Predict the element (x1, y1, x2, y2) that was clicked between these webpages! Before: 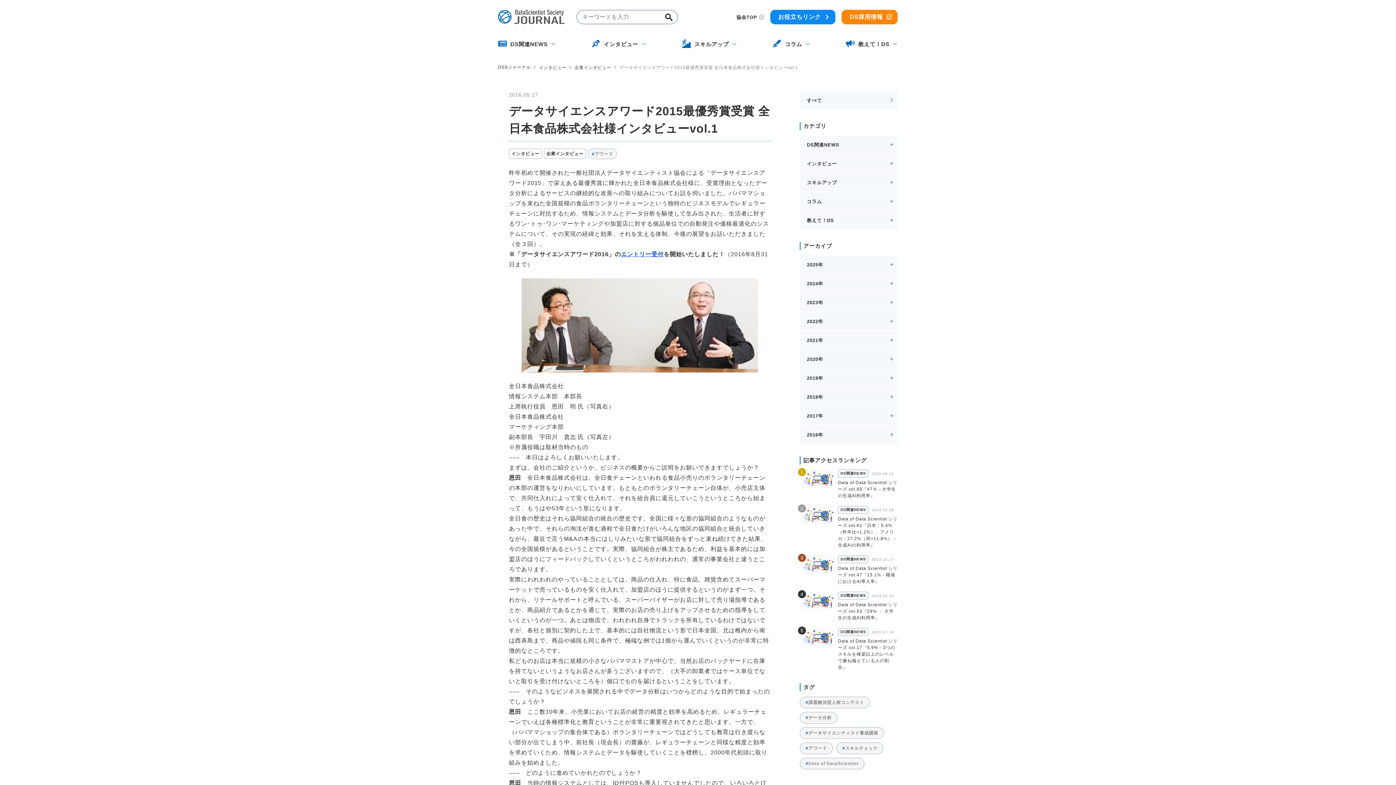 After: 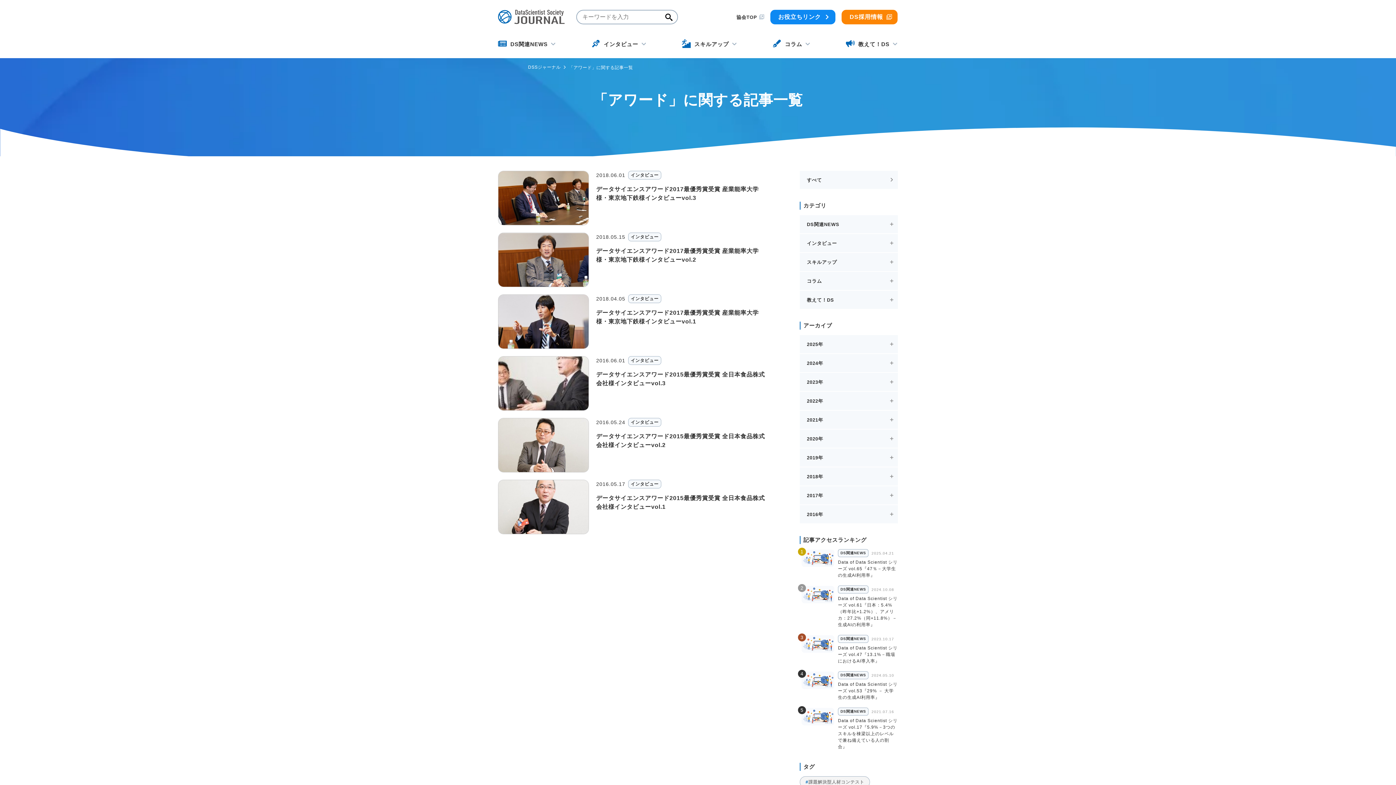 Action: bbox: (800, 743, 833, 754) label: #アワード